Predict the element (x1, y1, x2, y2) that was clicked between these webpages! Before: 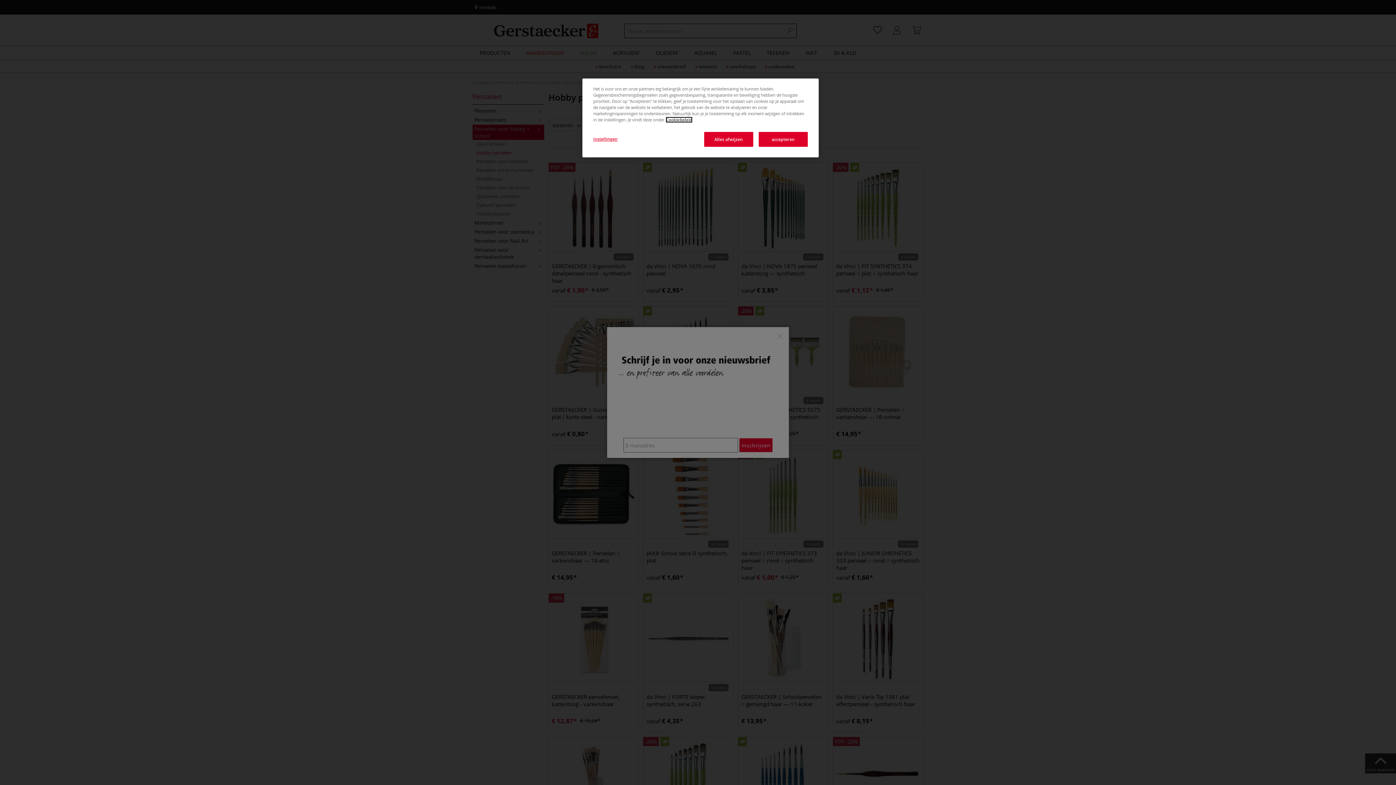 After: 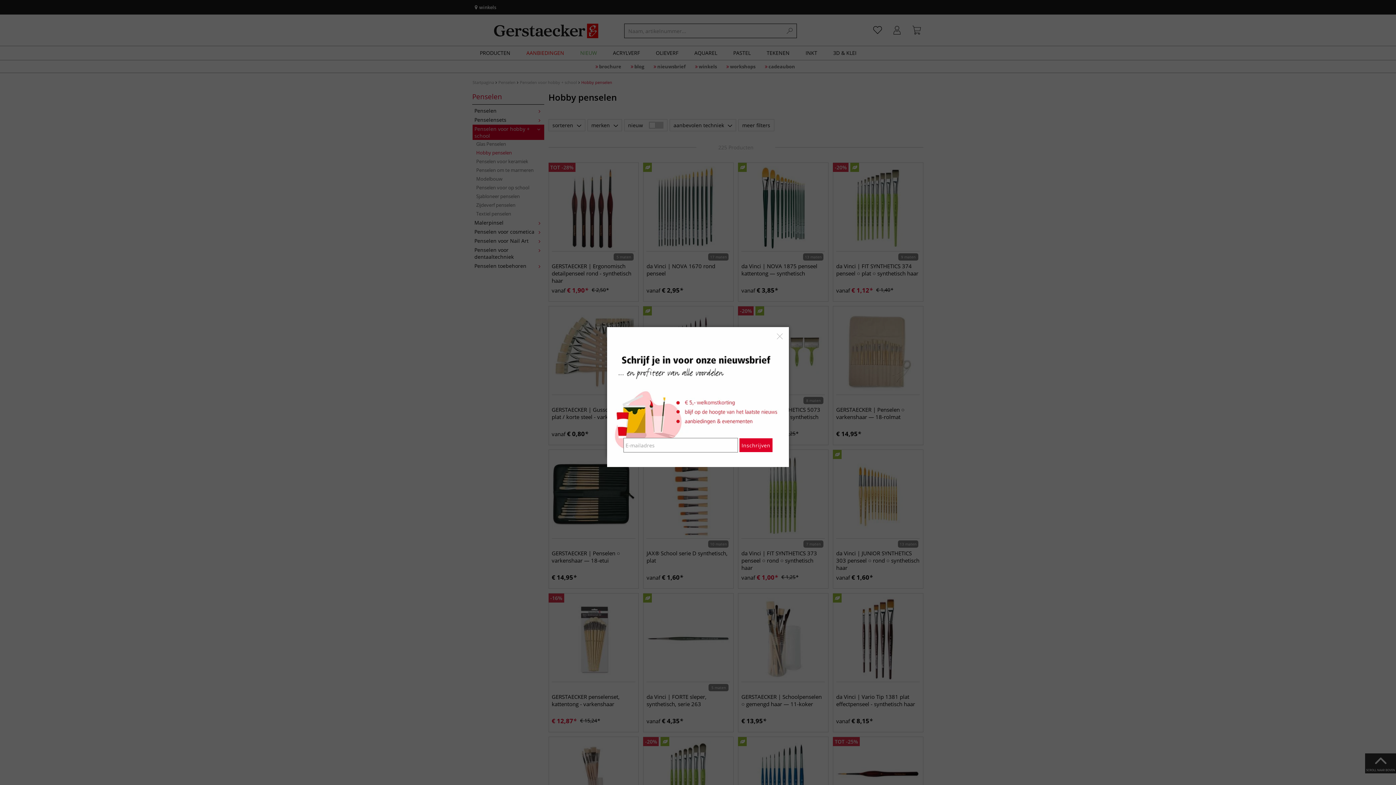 Action: bbox: (758, 132, 808, 146) label: accepteren